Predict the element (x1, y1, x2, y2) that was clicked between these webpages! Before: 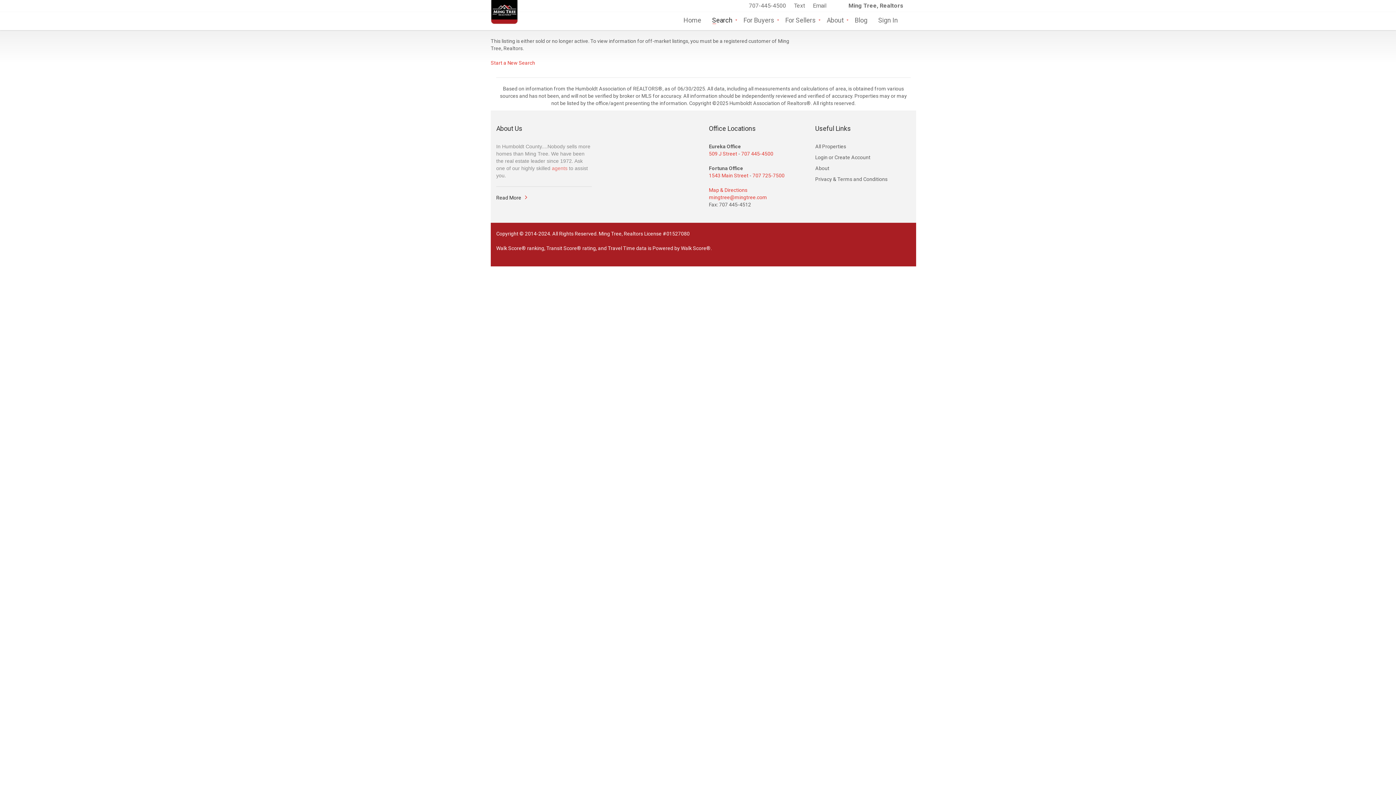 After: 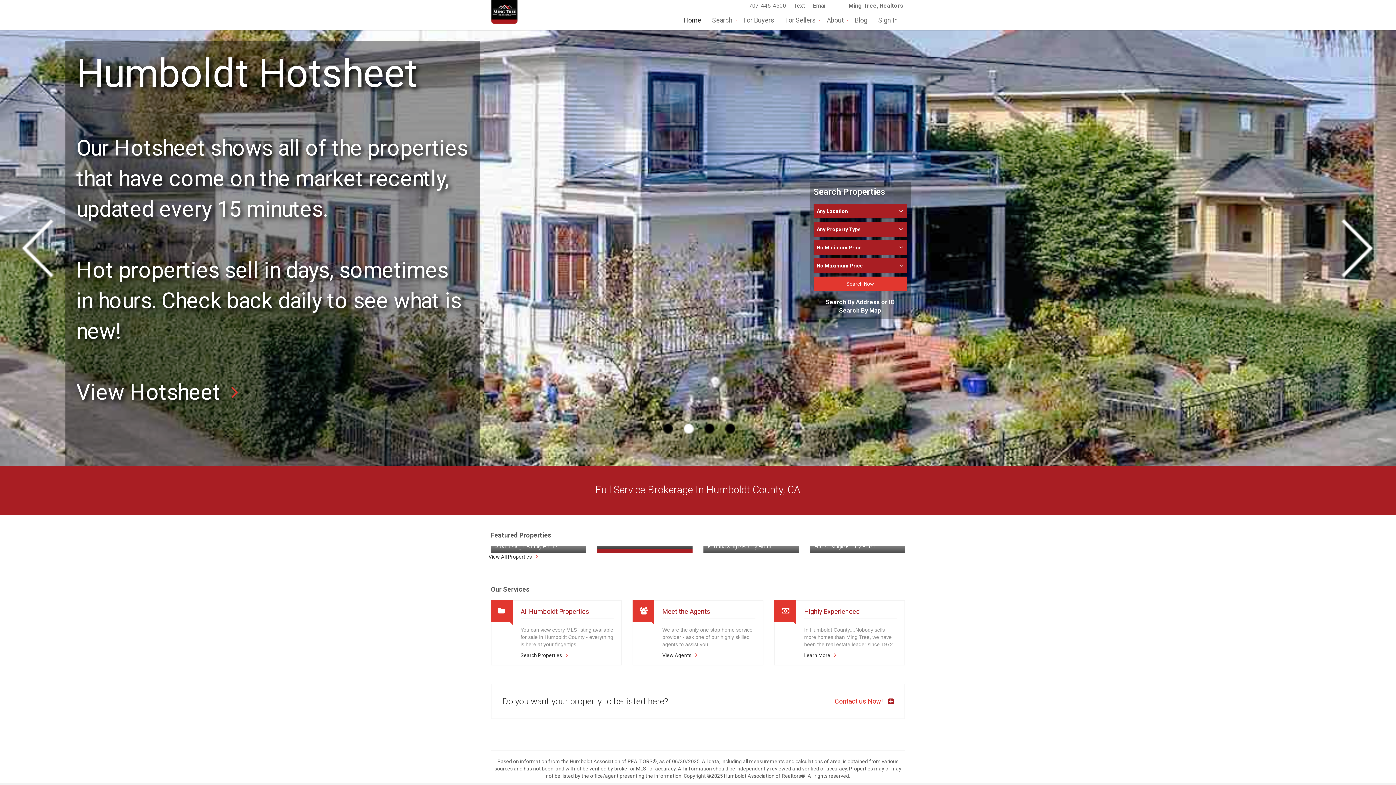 Action: bbox: (490, 5, 518, 13)